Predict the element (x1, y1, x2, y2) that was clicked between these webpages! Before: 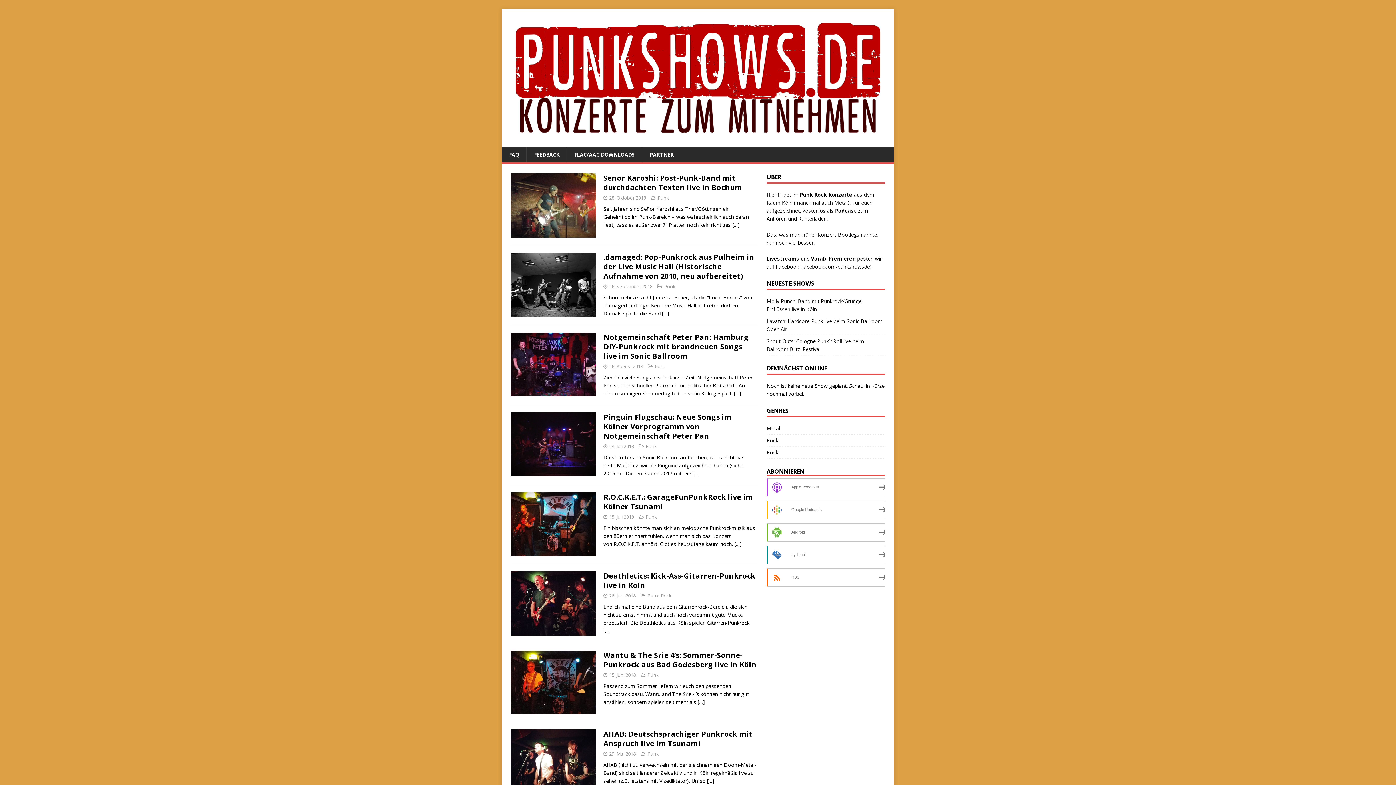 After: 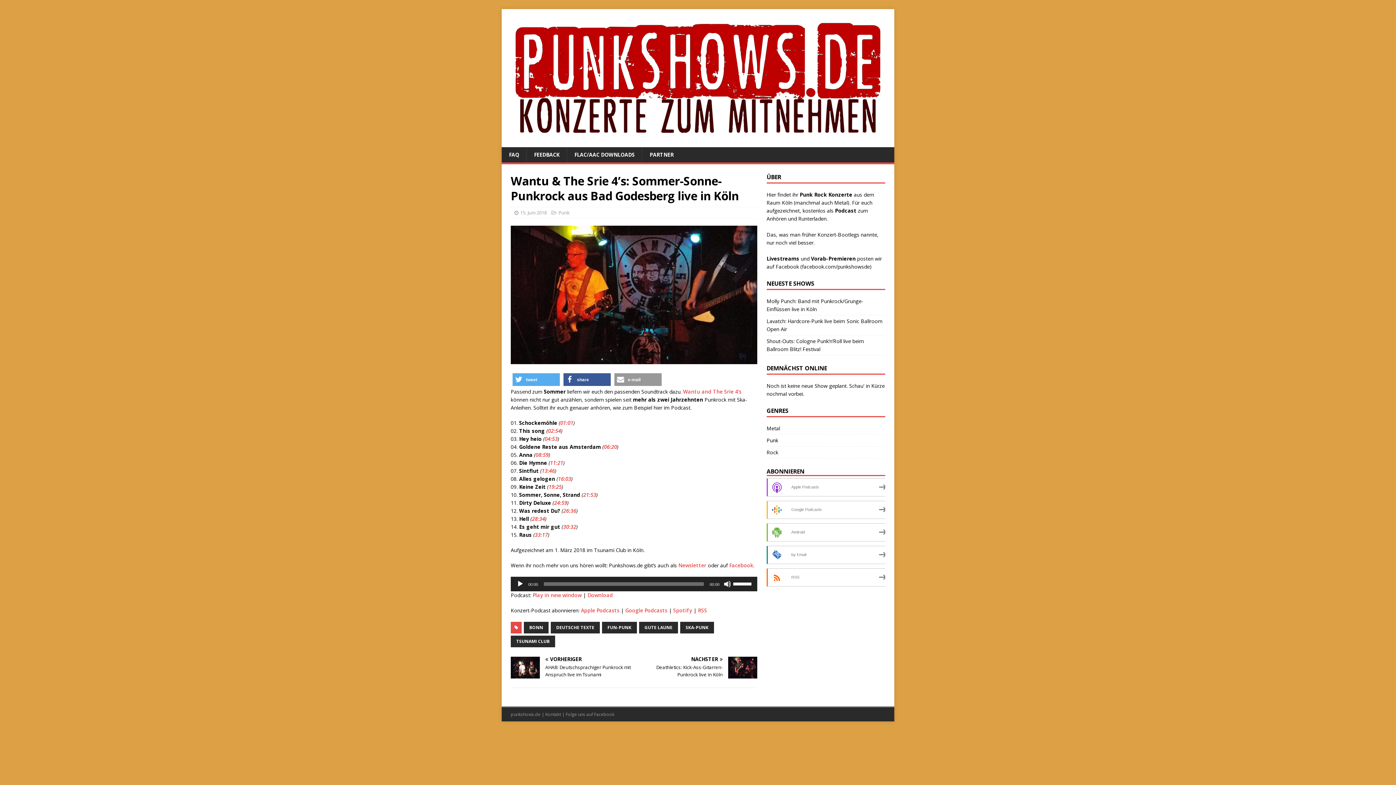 Action: label: […] bbox: (697, 698, 705, 705)